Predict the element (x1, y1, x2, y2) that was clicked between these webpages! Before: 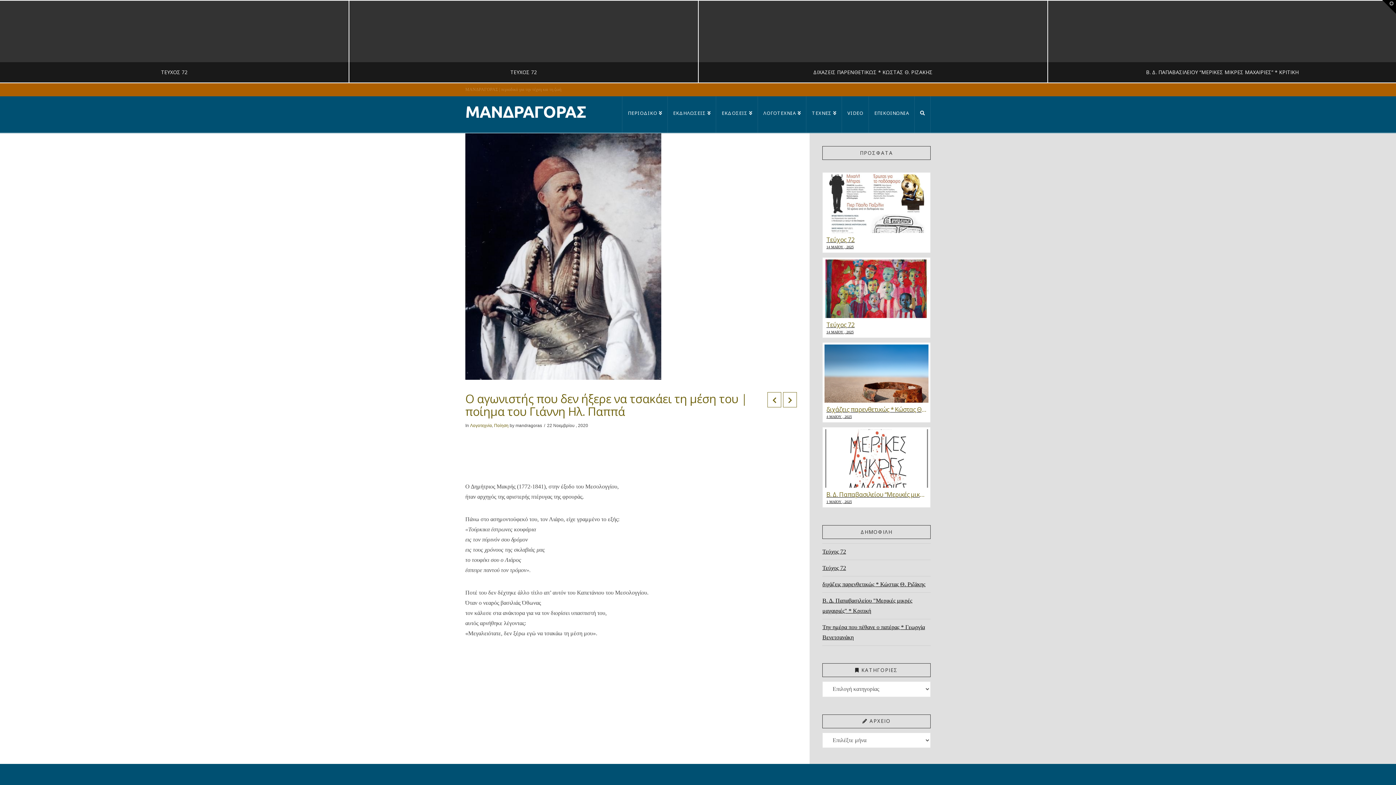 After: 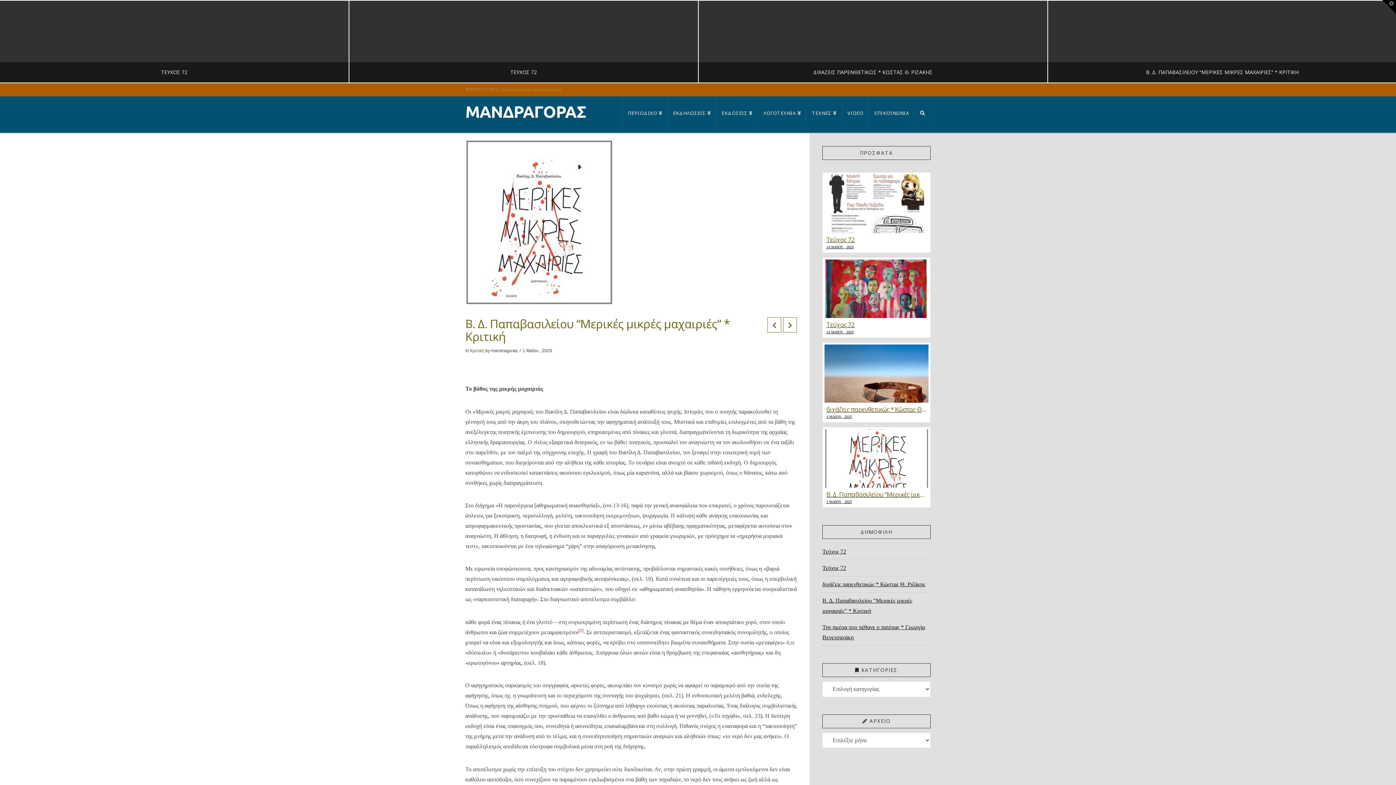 Action: bbox: (822, 427, 930, 508) label: Β. Δ. Παπαβασιλείου “Μερικές μικρές μαχαιριές” * Κριτική
1 ΜΑΪΟΥ , 2025